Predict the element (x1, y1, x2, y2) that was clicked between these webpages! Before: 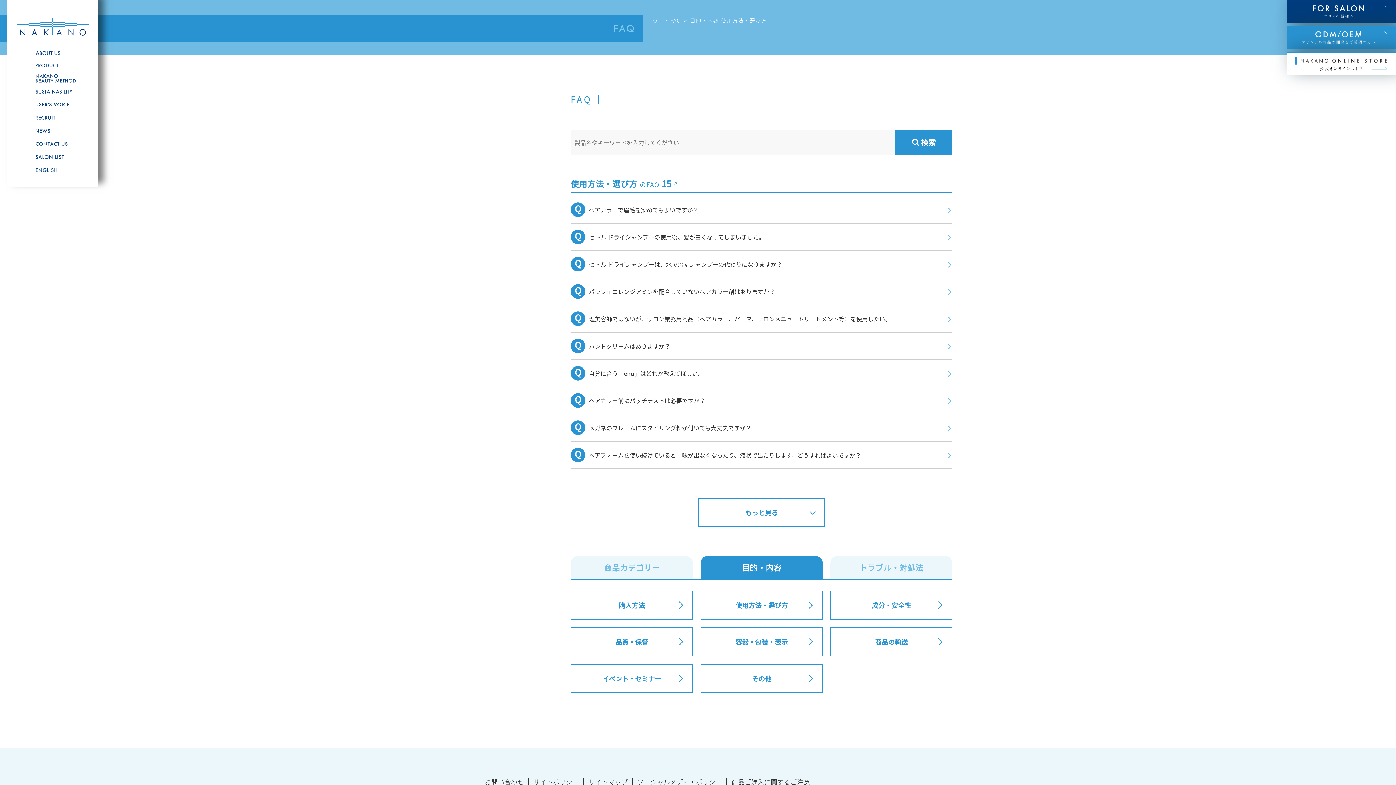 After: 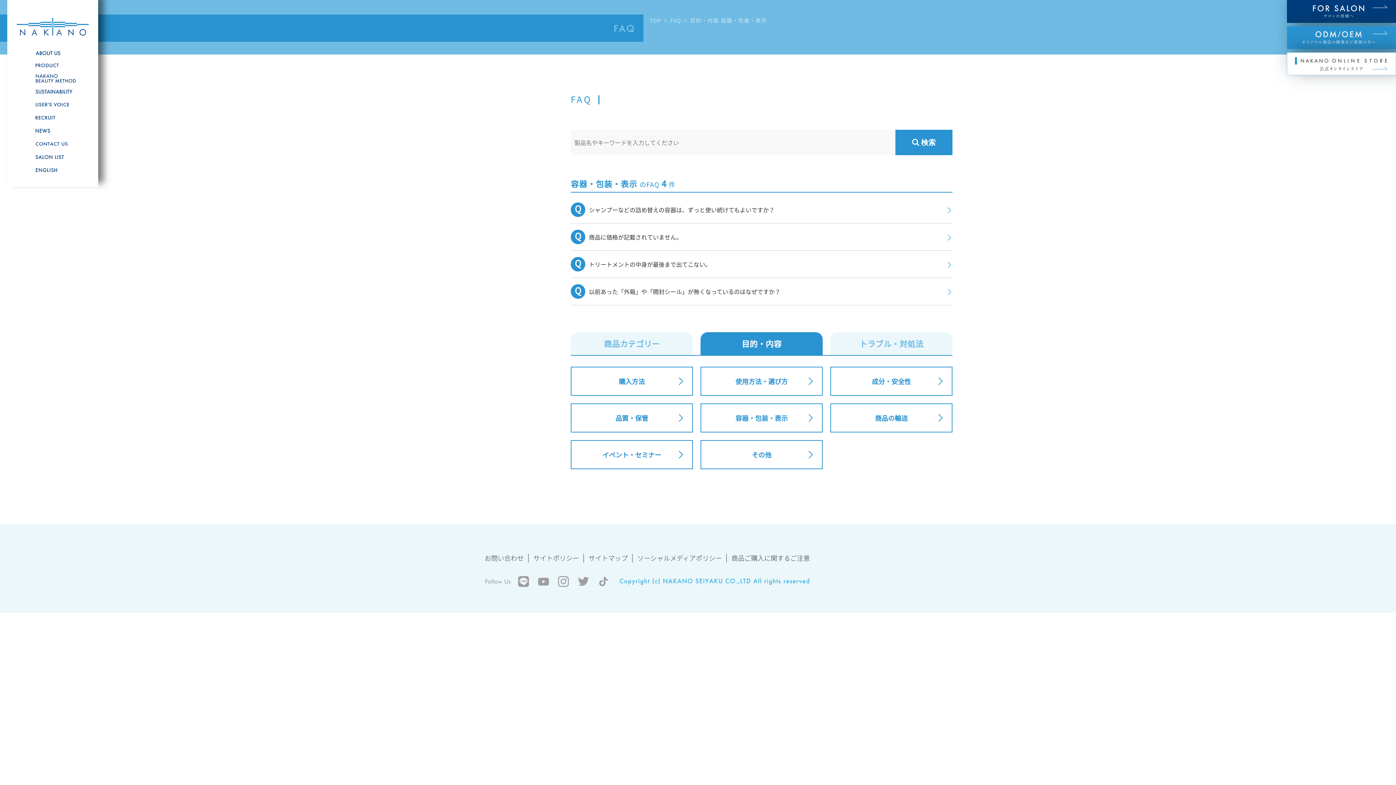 Action: label: 容器・包装・表示 bbox: (700, 627, 822, 656)